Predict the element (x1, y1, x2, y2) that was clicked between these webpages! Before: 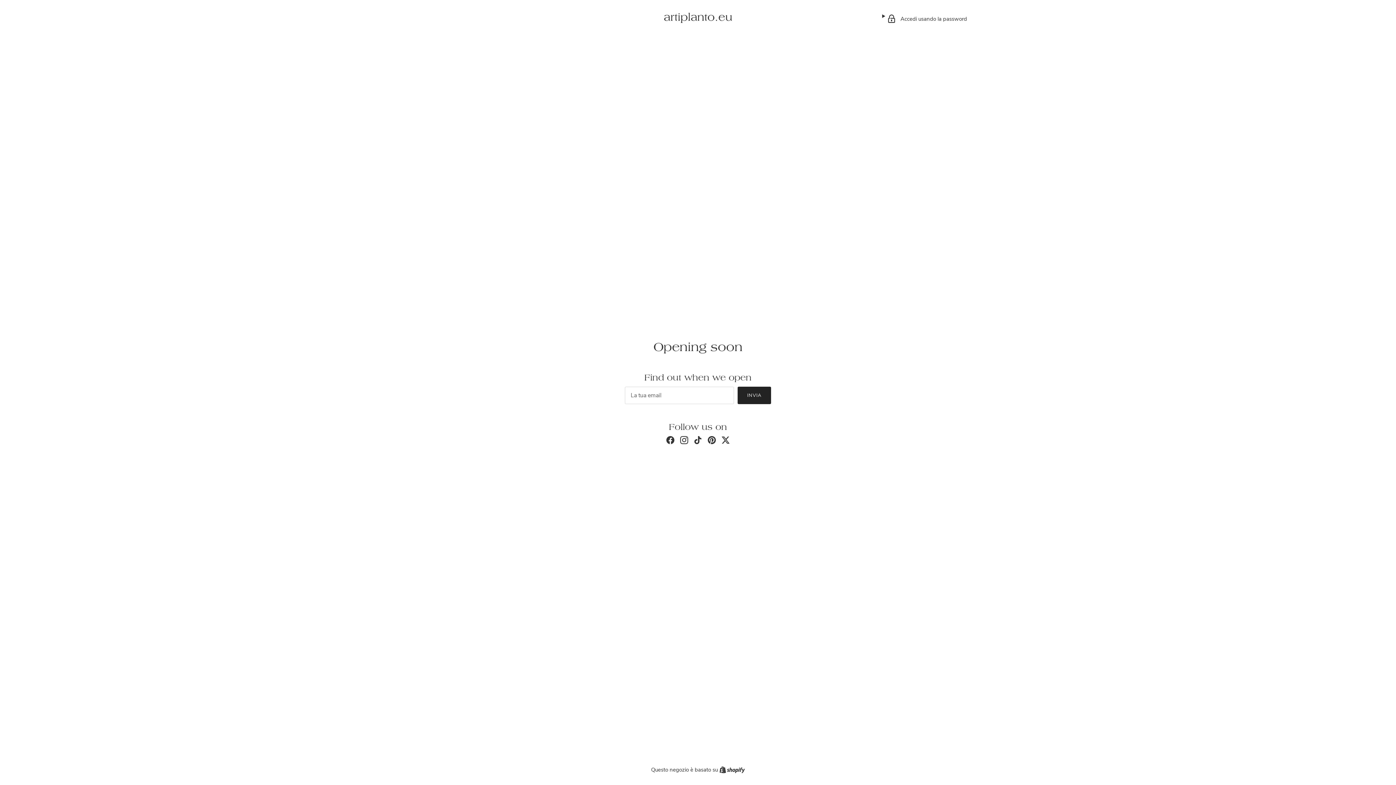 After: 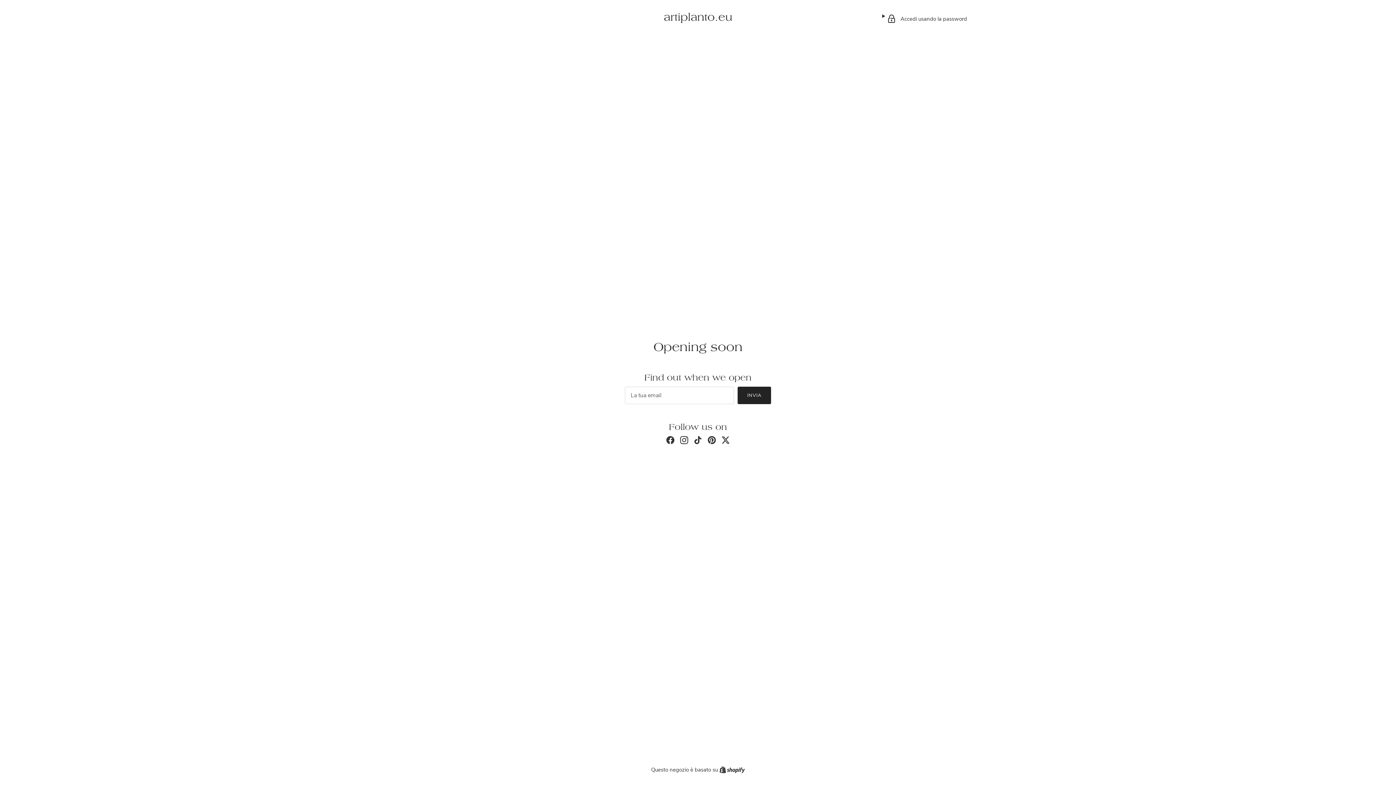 Action: bbox: (680, 436, 688, 444) label: Instagram